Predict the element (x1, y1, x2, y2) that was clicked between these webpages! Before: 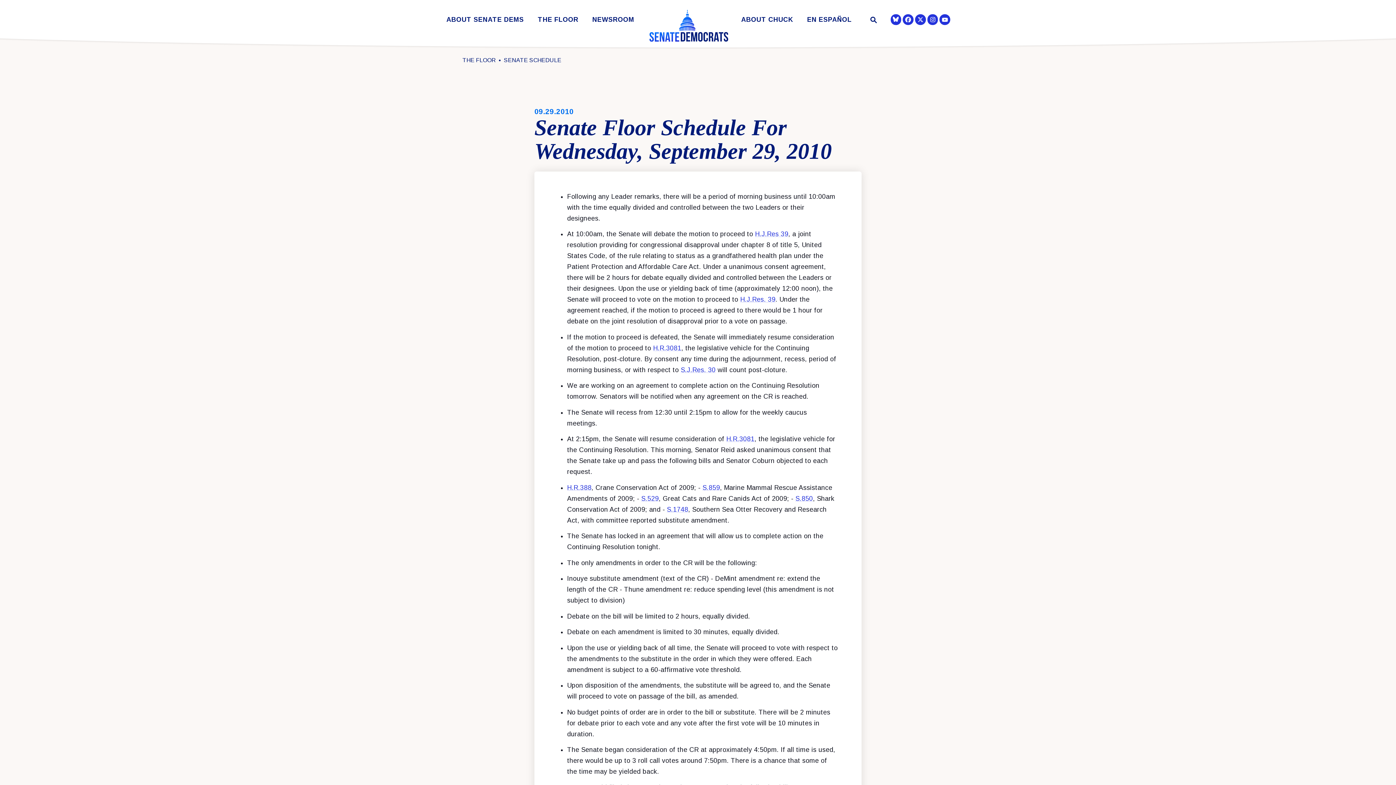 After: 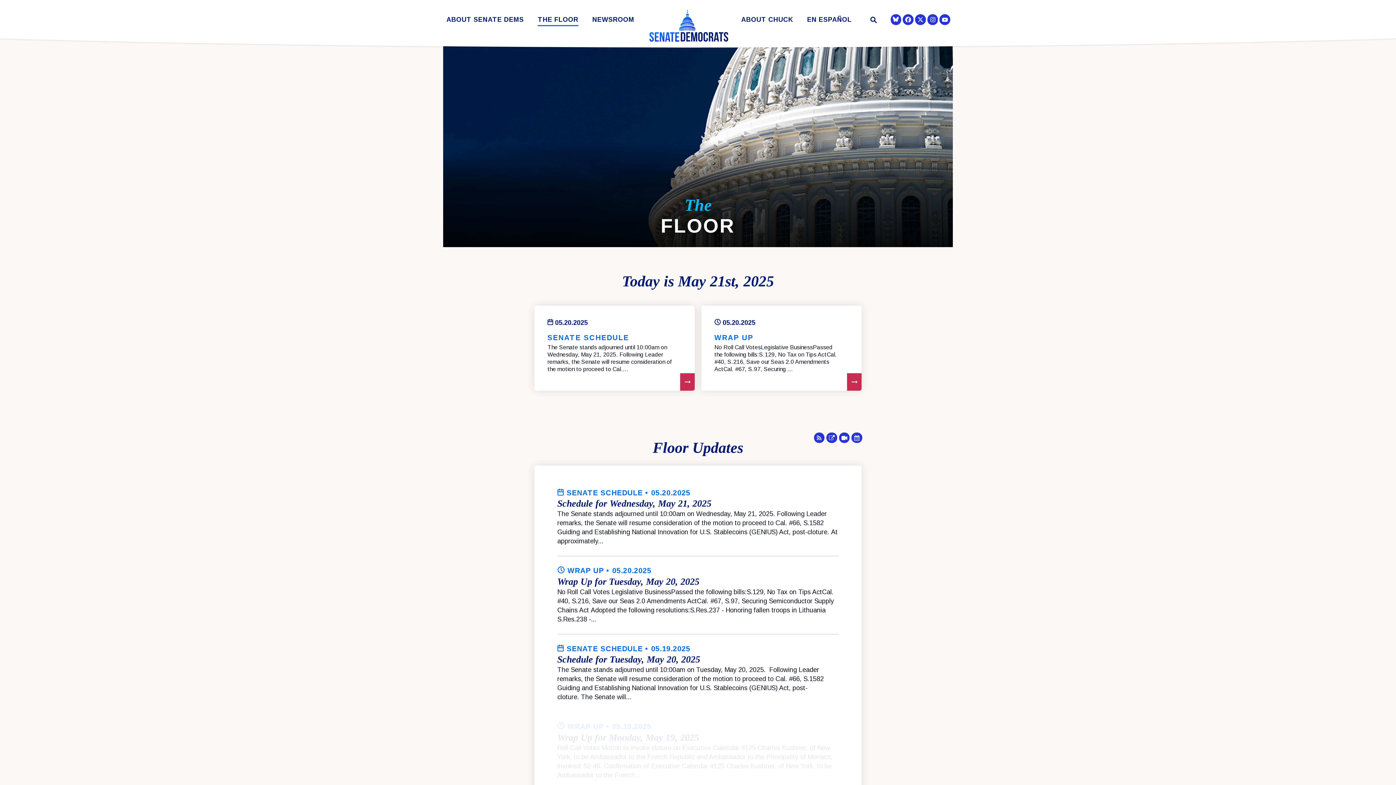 Action: bbox: (459, 56, 498, 64) label: THE FLOOR